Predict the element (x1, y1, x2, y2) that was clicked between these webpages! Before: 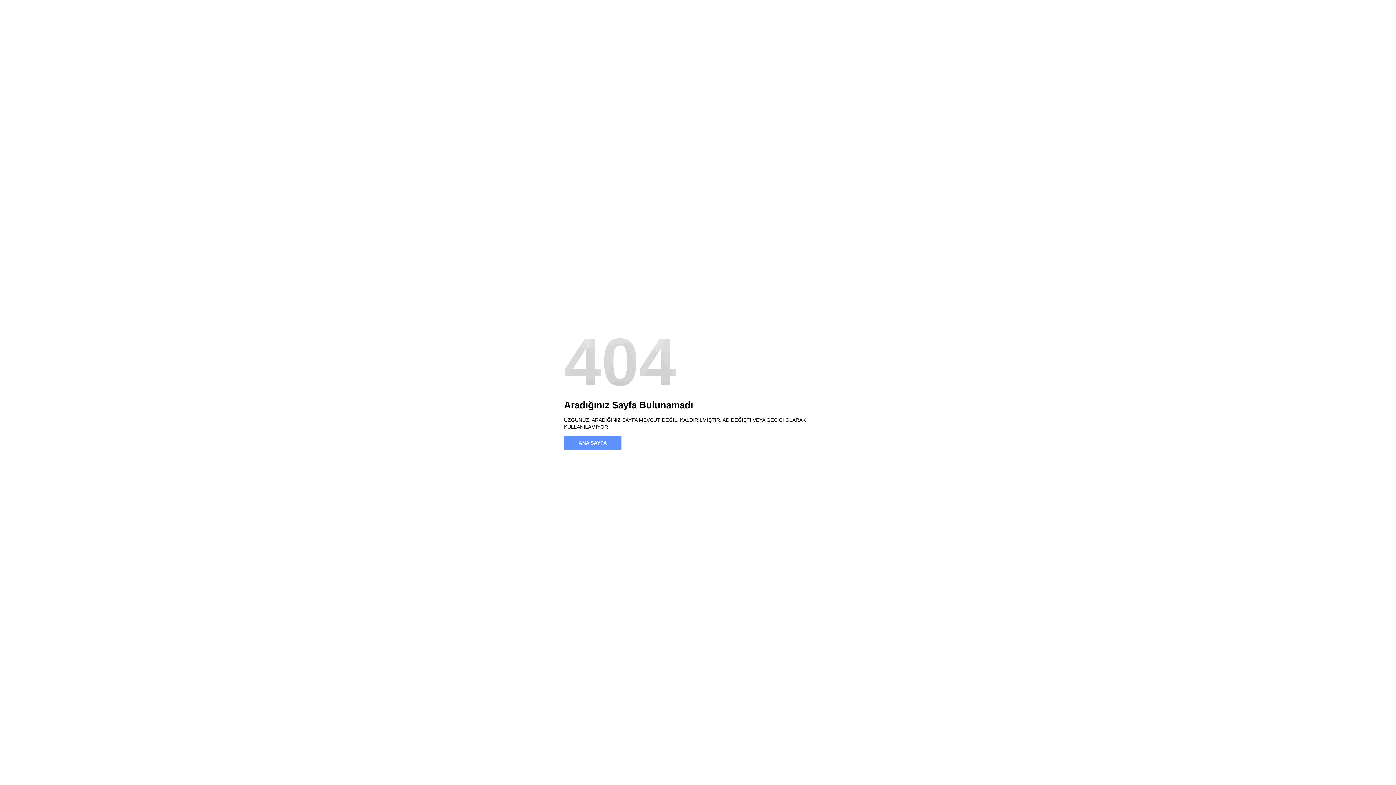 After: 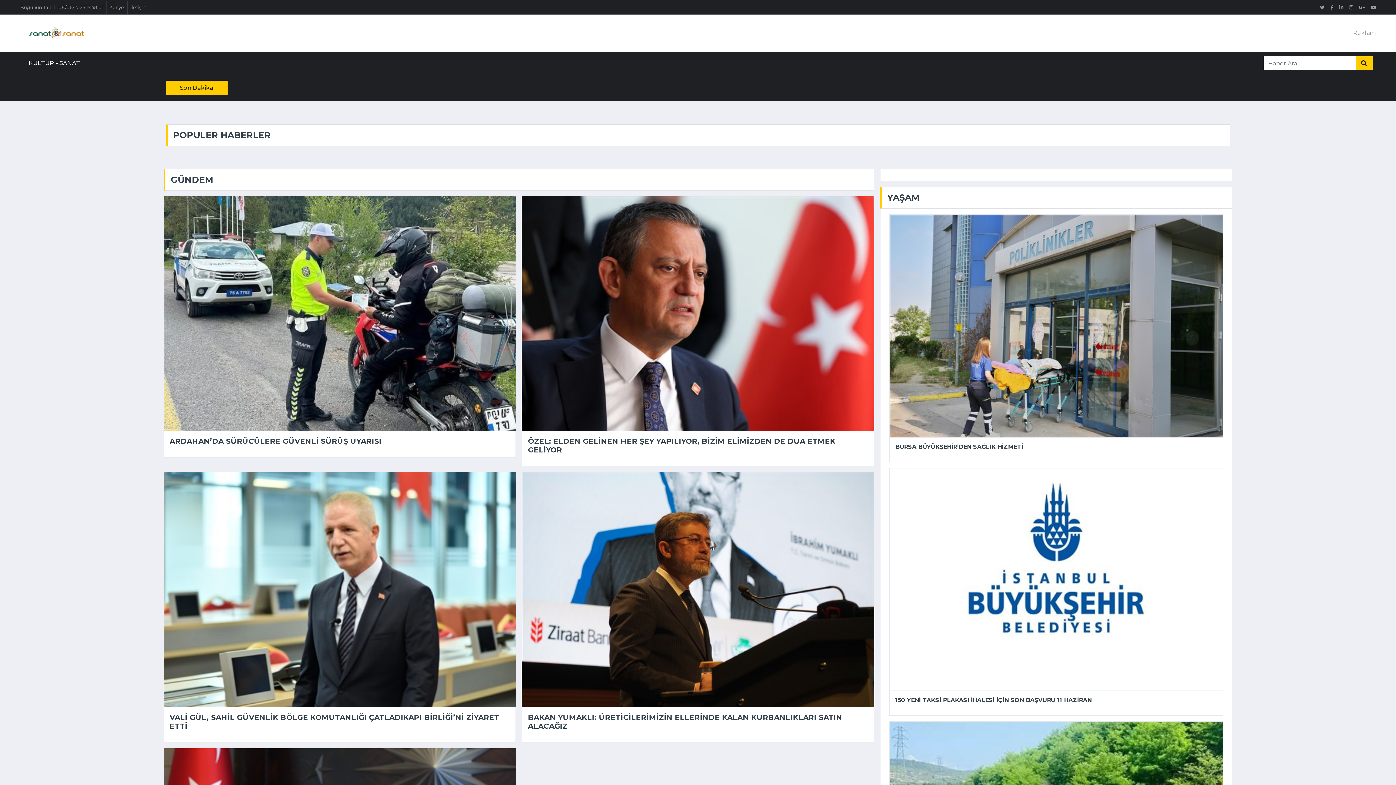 Action: label: ANA SAYFA bbox: (564, 436, 621, 450)